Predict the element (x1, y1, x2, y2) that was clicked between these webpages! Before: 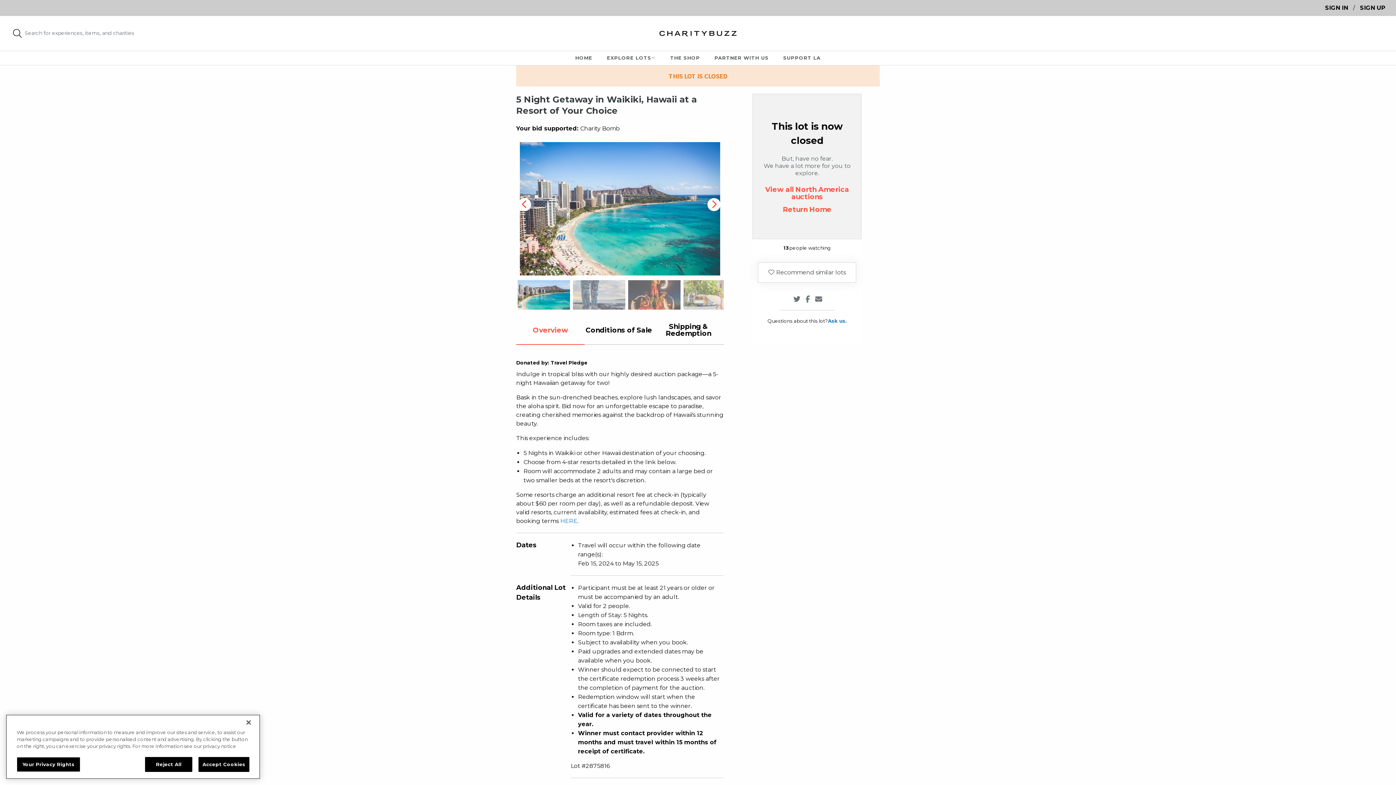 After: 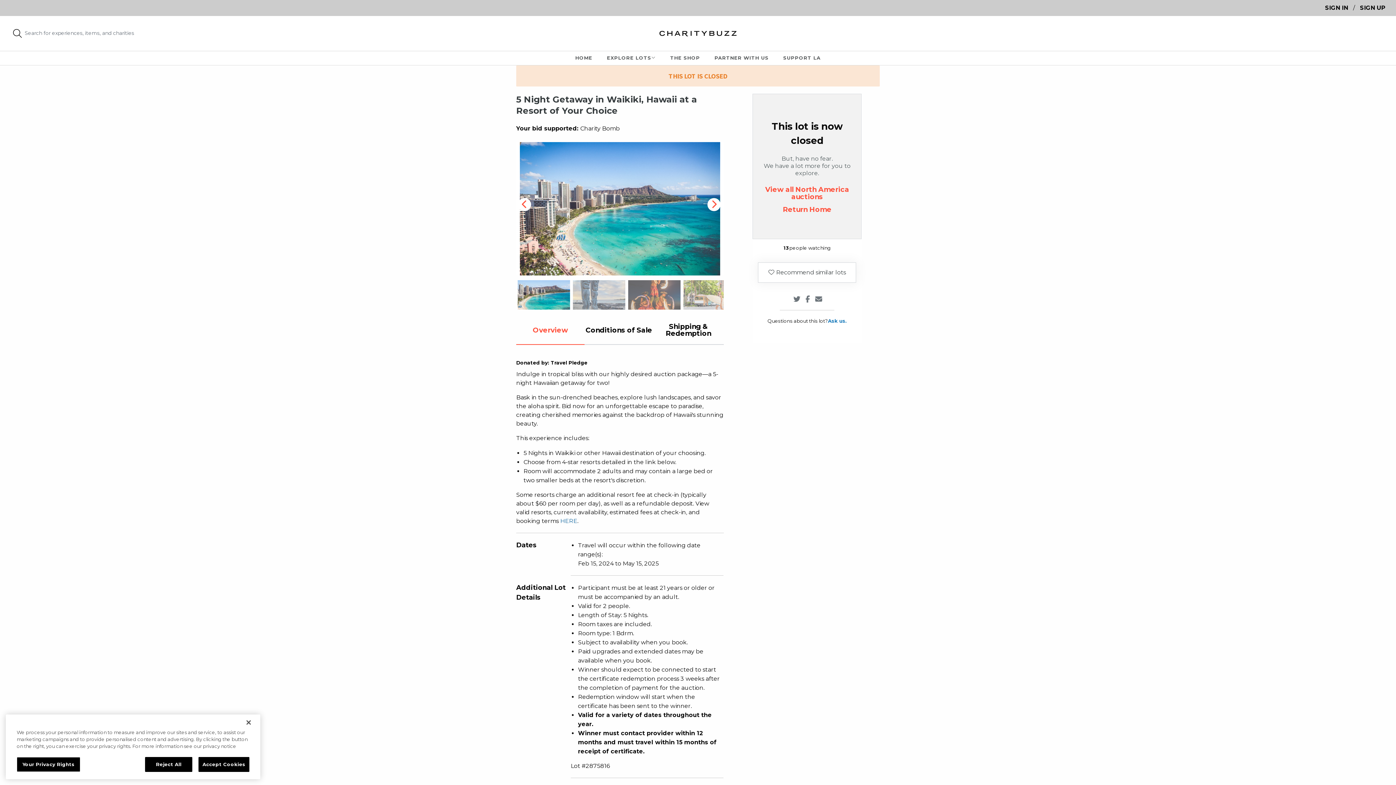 Action: label: HERE bbox: (560, 517, 577, 524)